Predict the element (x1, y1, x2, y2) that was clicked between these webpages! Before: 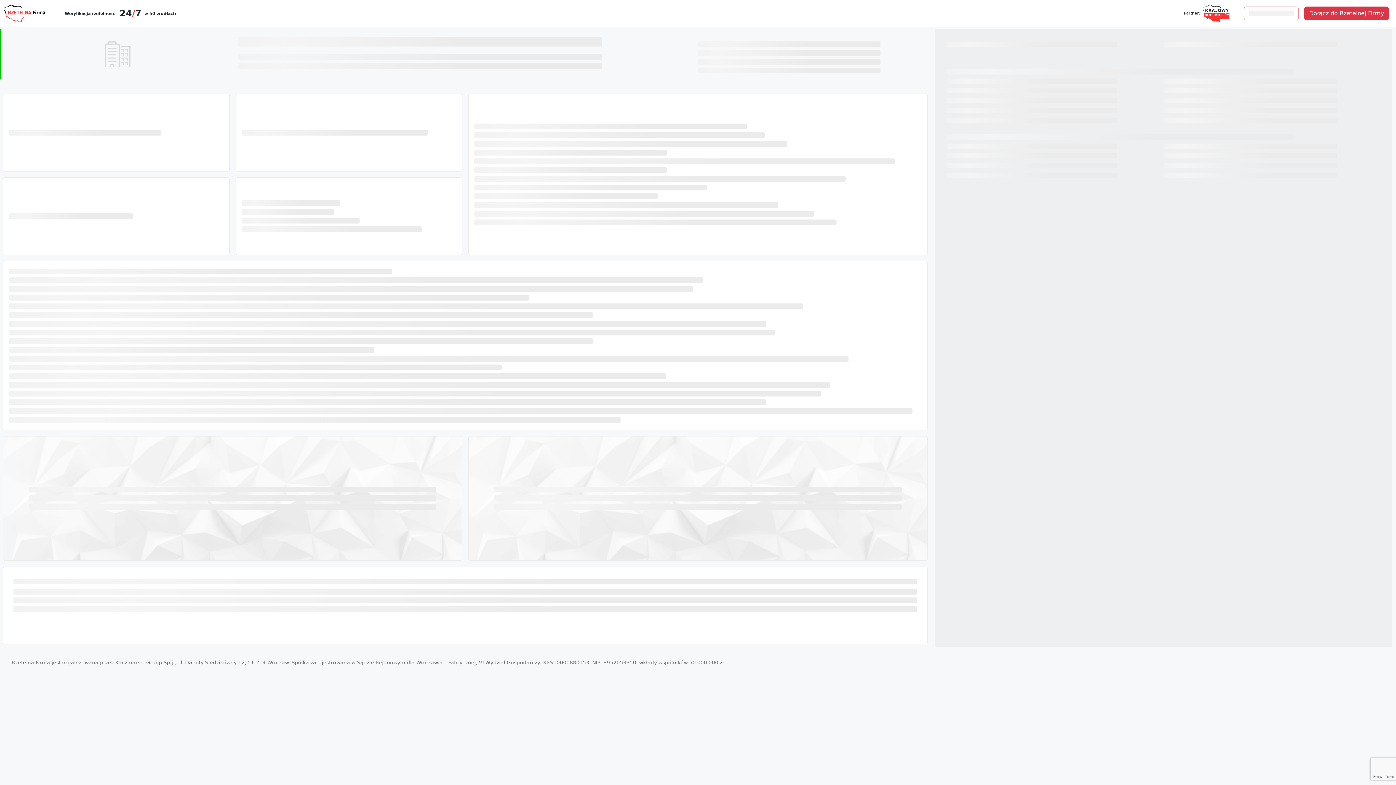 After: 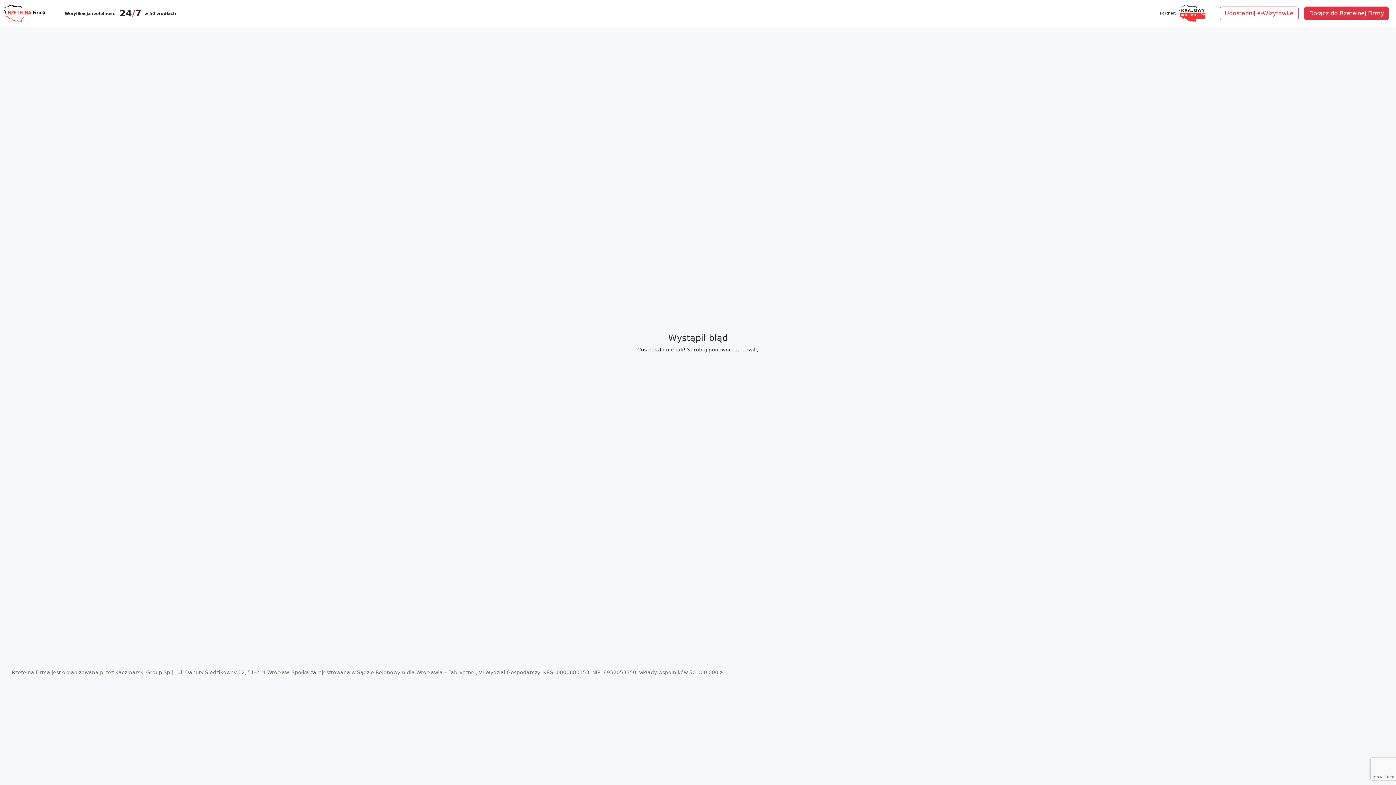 Action: bbox: (4, 2, 45, 24)